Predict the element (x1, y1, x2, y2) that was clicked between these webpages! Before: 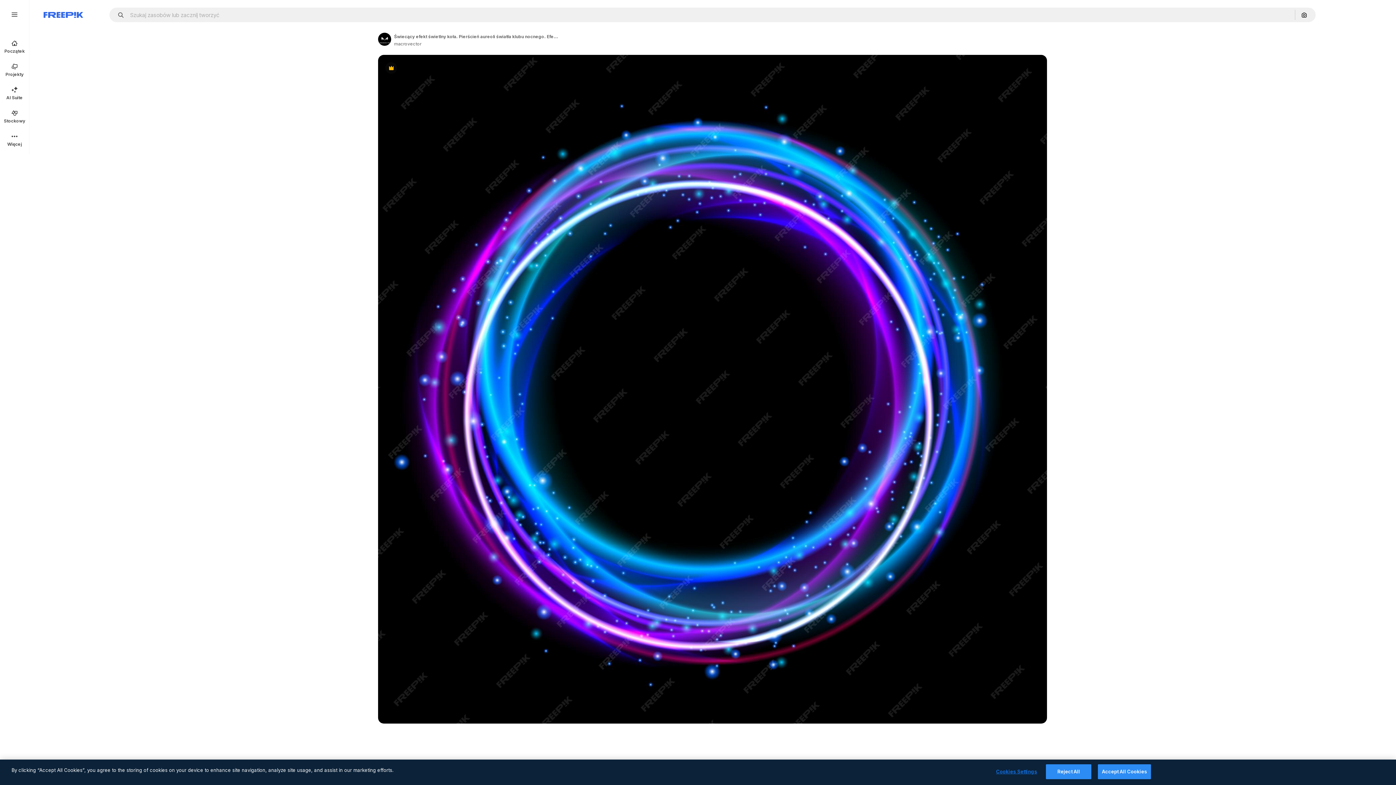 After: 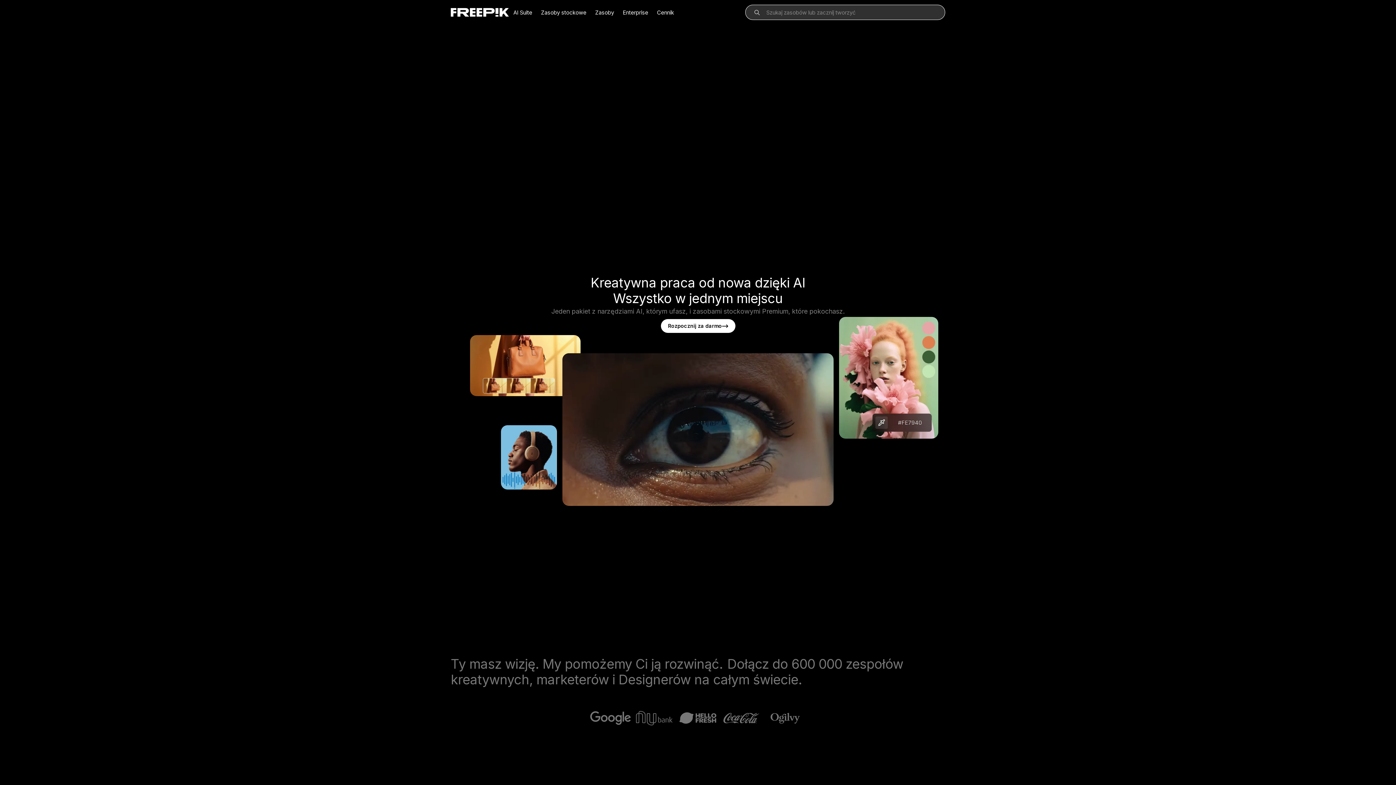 Action: bbox: (0, 34, 29, 58) label: Początek